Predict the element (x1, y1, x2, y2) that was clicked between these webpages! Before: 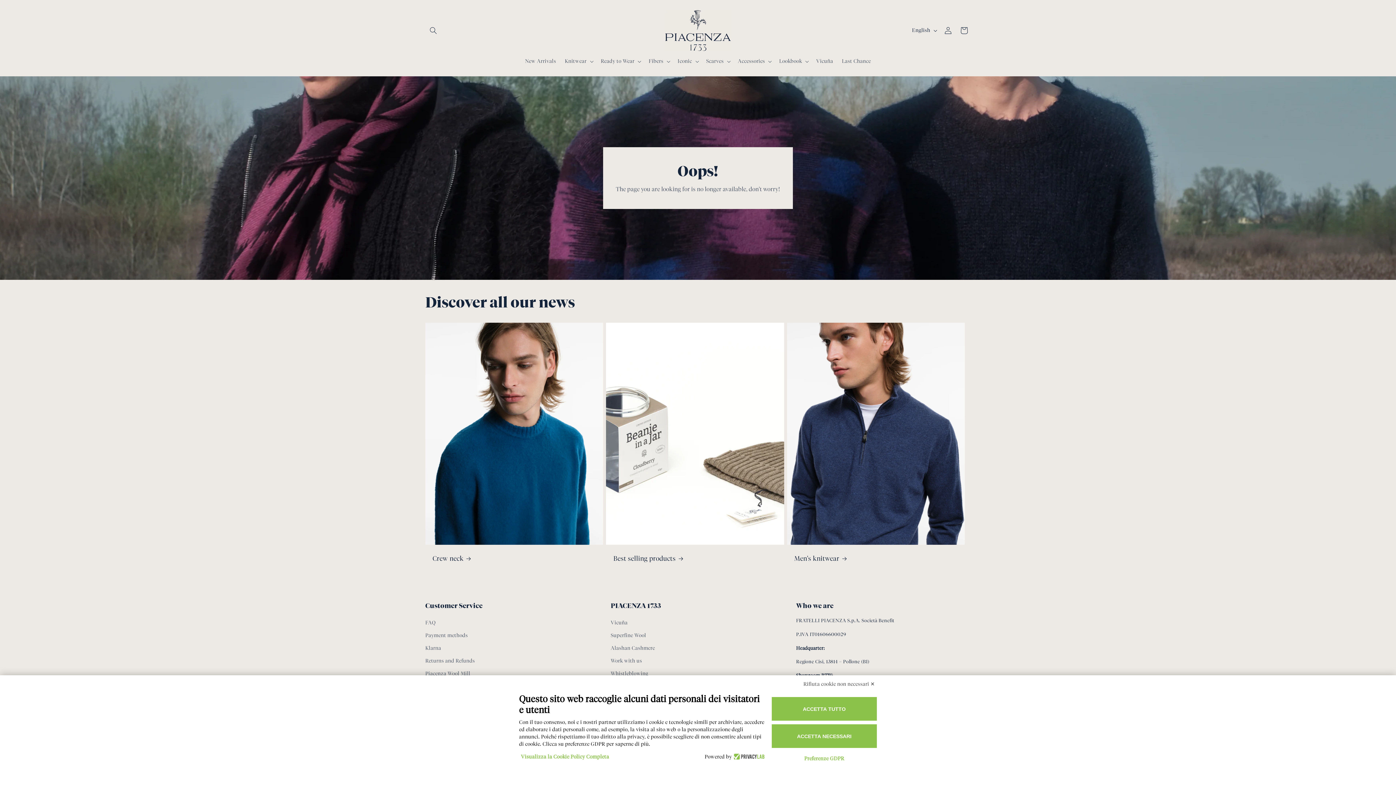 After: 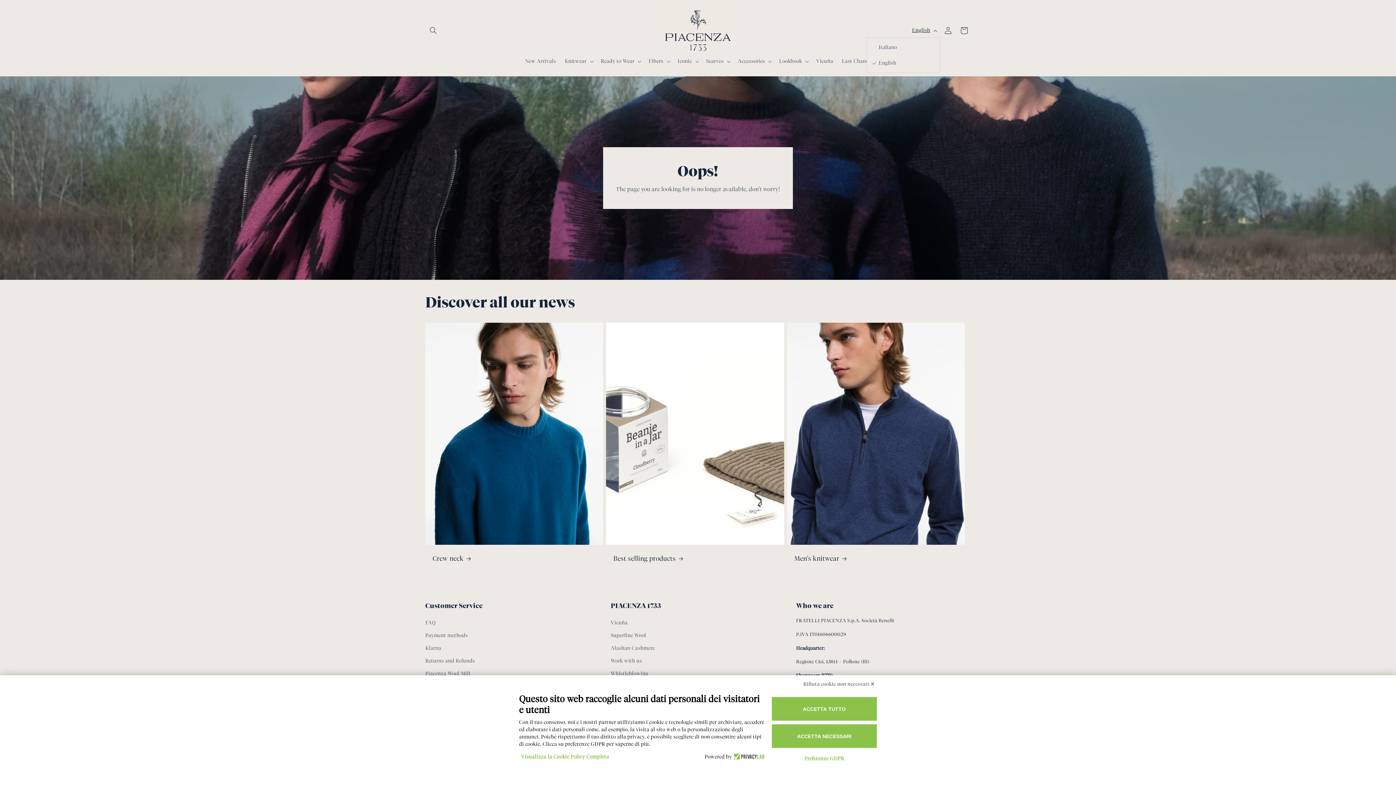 Action: label: English bbox: (907, 23, 940, 37)